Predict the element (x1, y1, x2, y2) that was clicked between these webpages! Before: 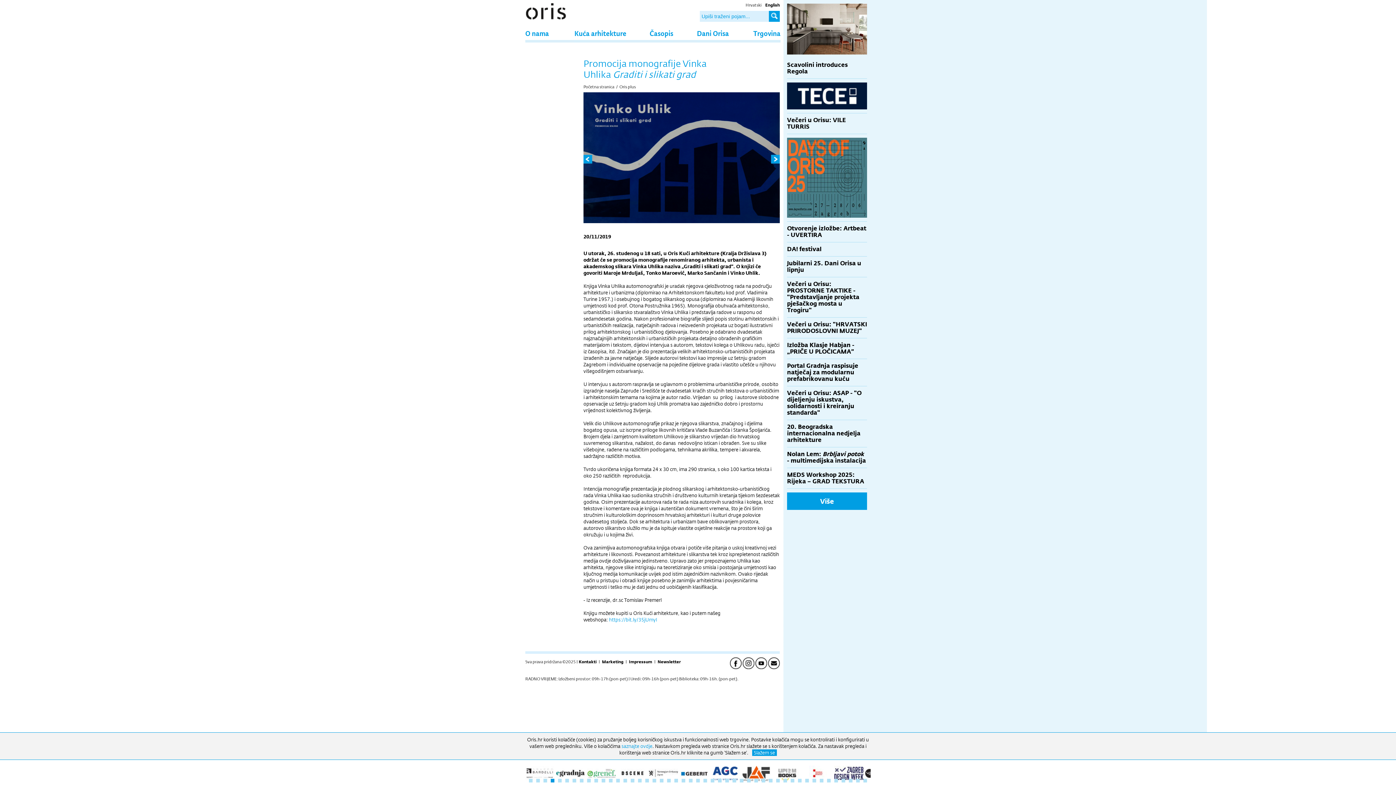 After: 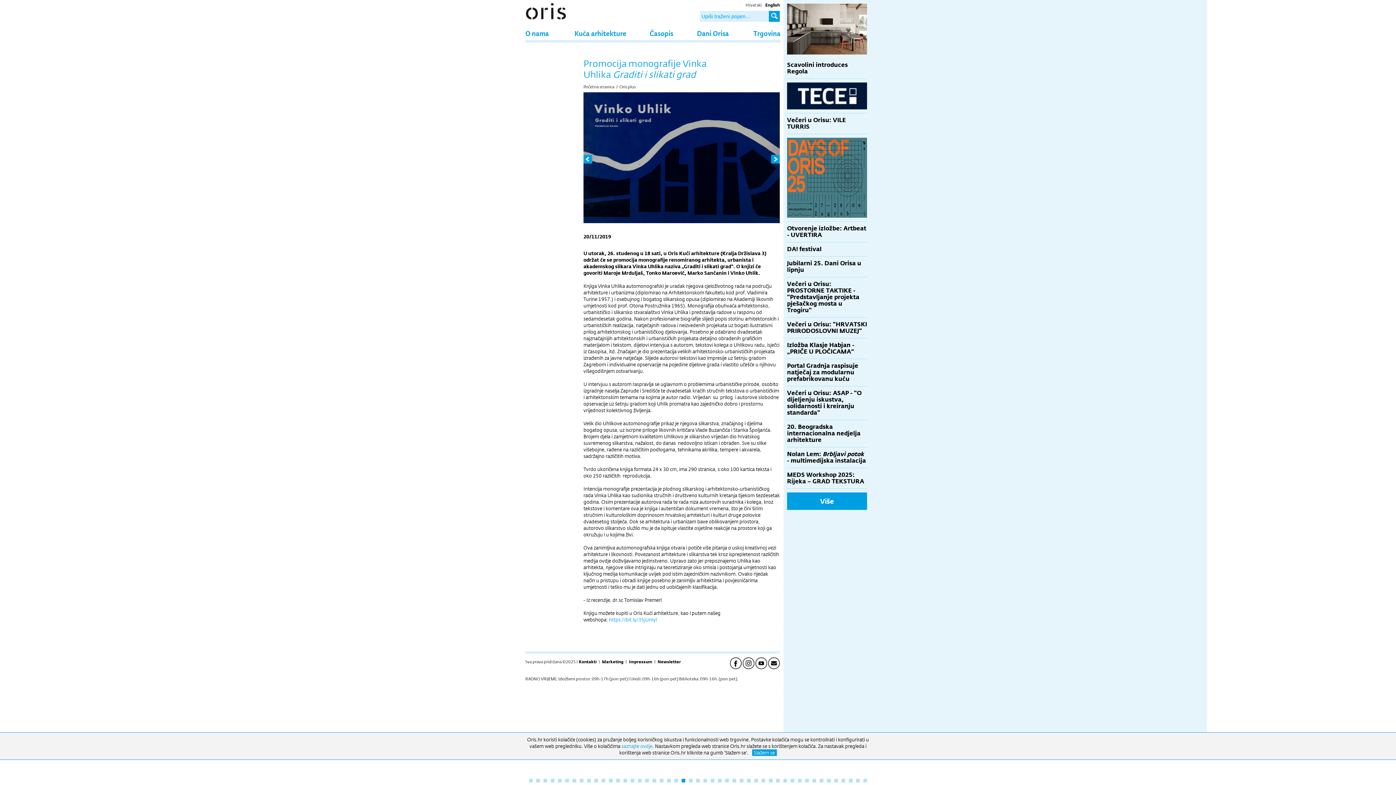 Action: label: 22 bbox: (681, 779, 685, 782)